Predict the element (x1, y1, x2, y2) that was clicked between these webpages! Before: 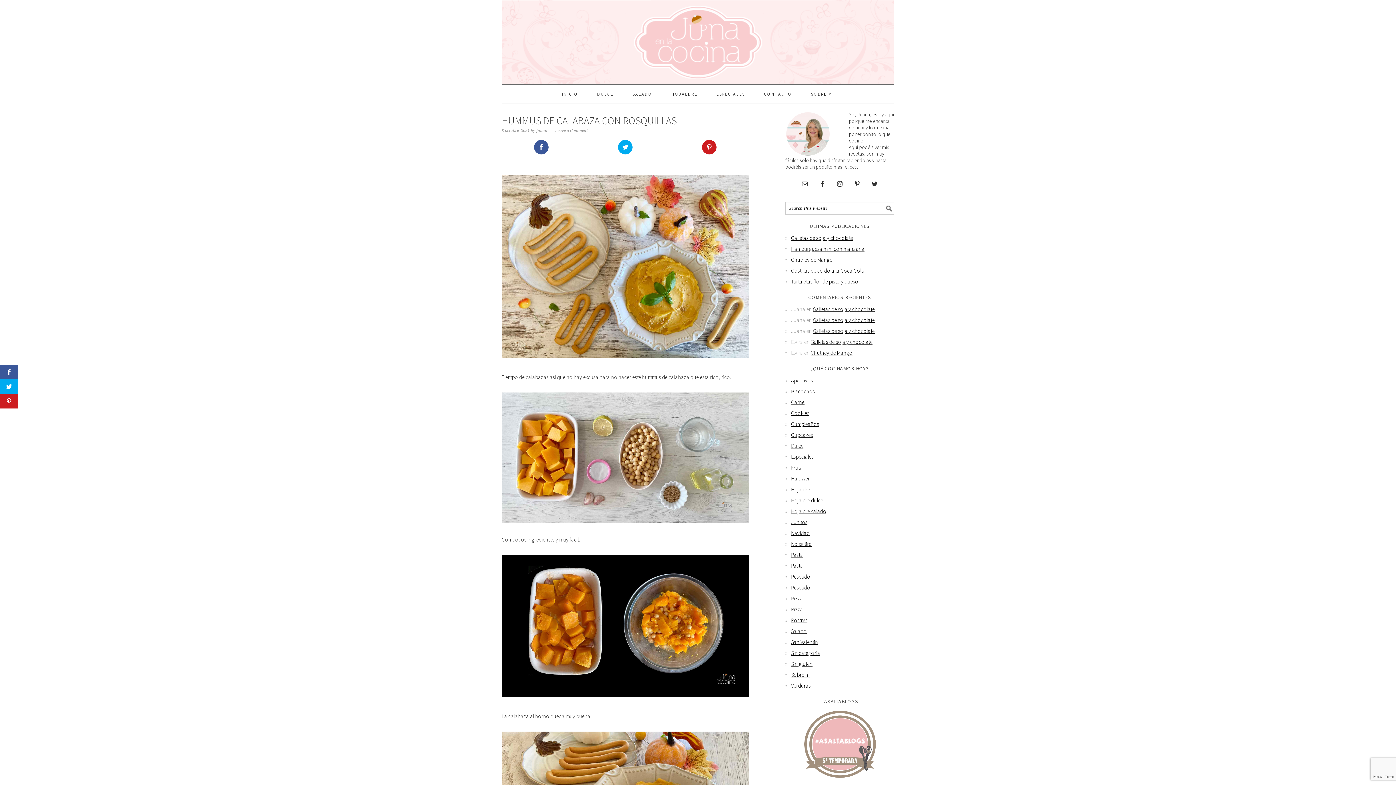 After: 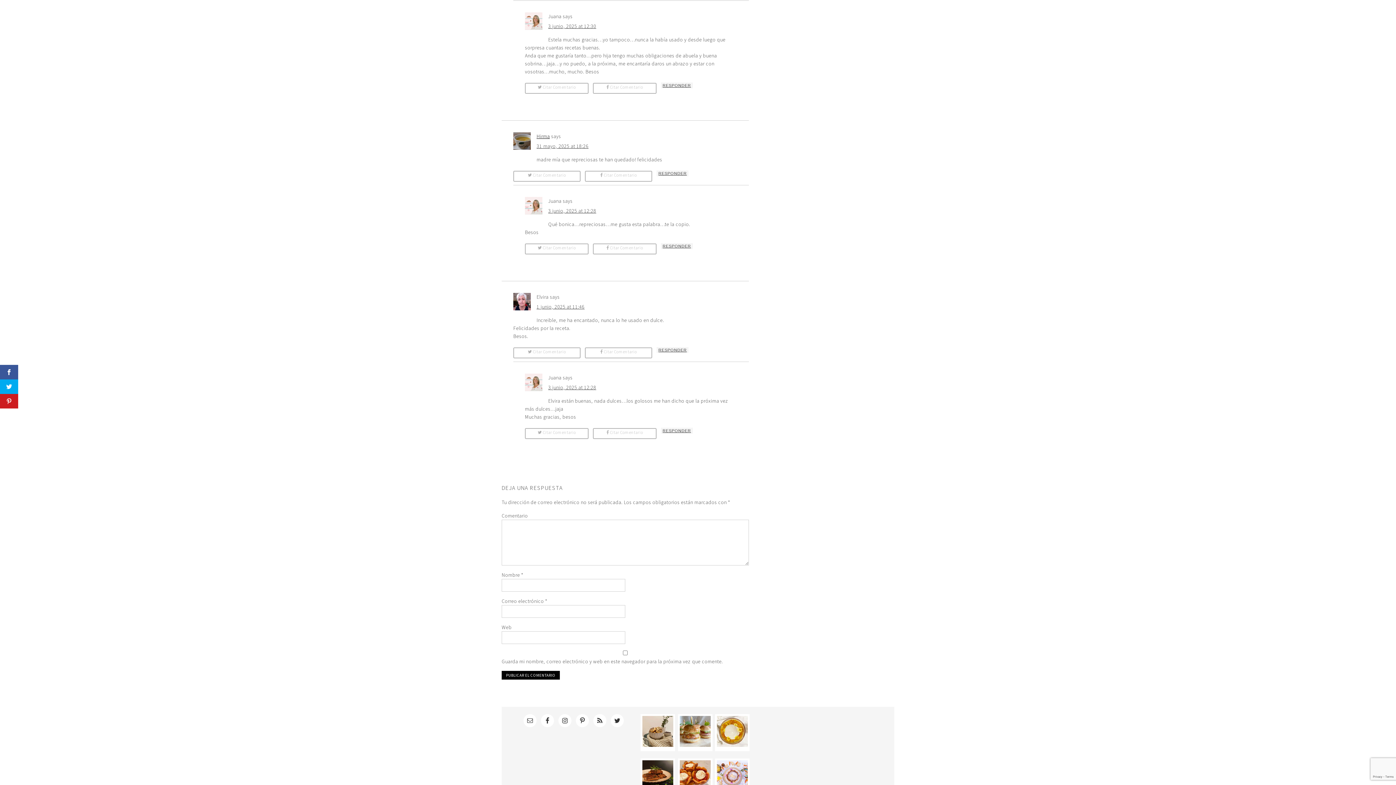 Action: bbox: (813, 305, 874, 312) label: Galletas de soja y chocolate